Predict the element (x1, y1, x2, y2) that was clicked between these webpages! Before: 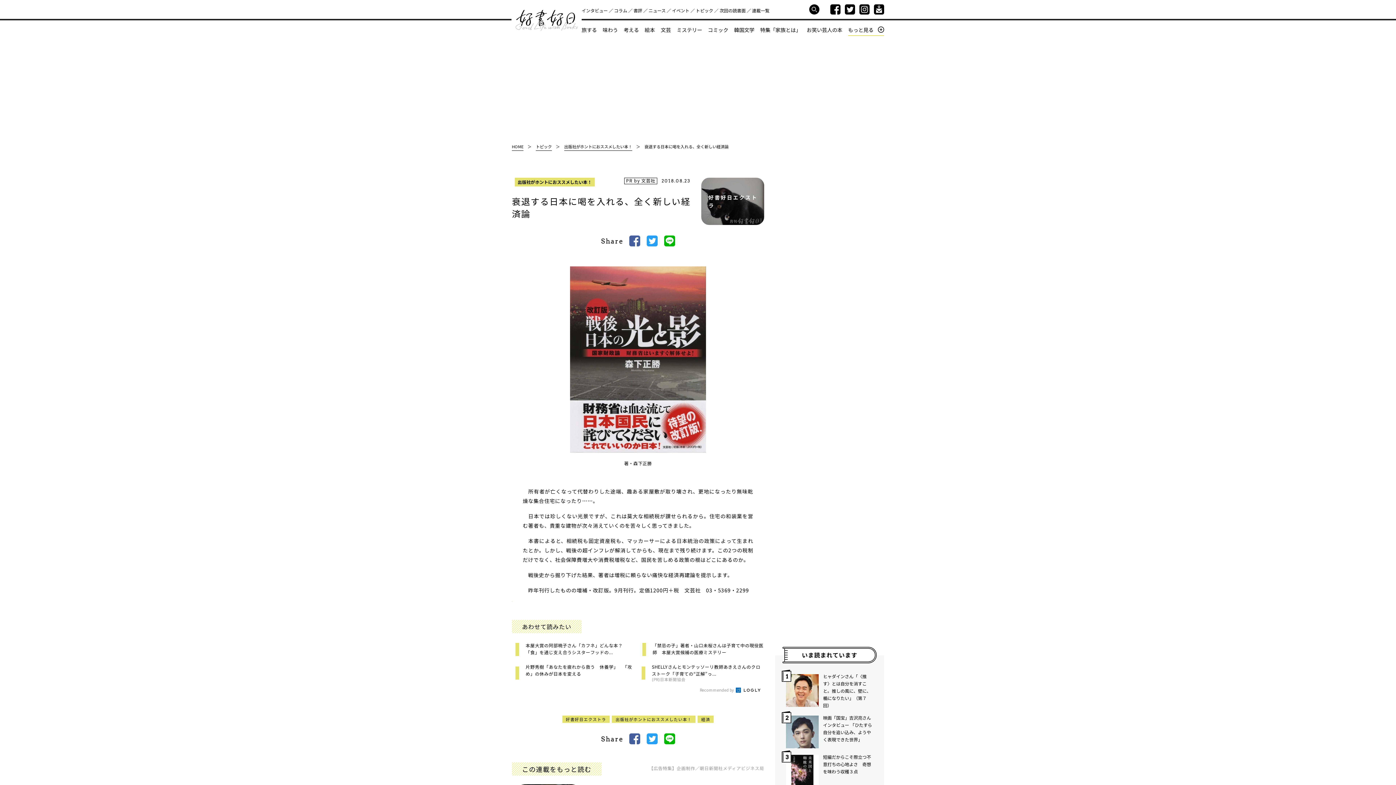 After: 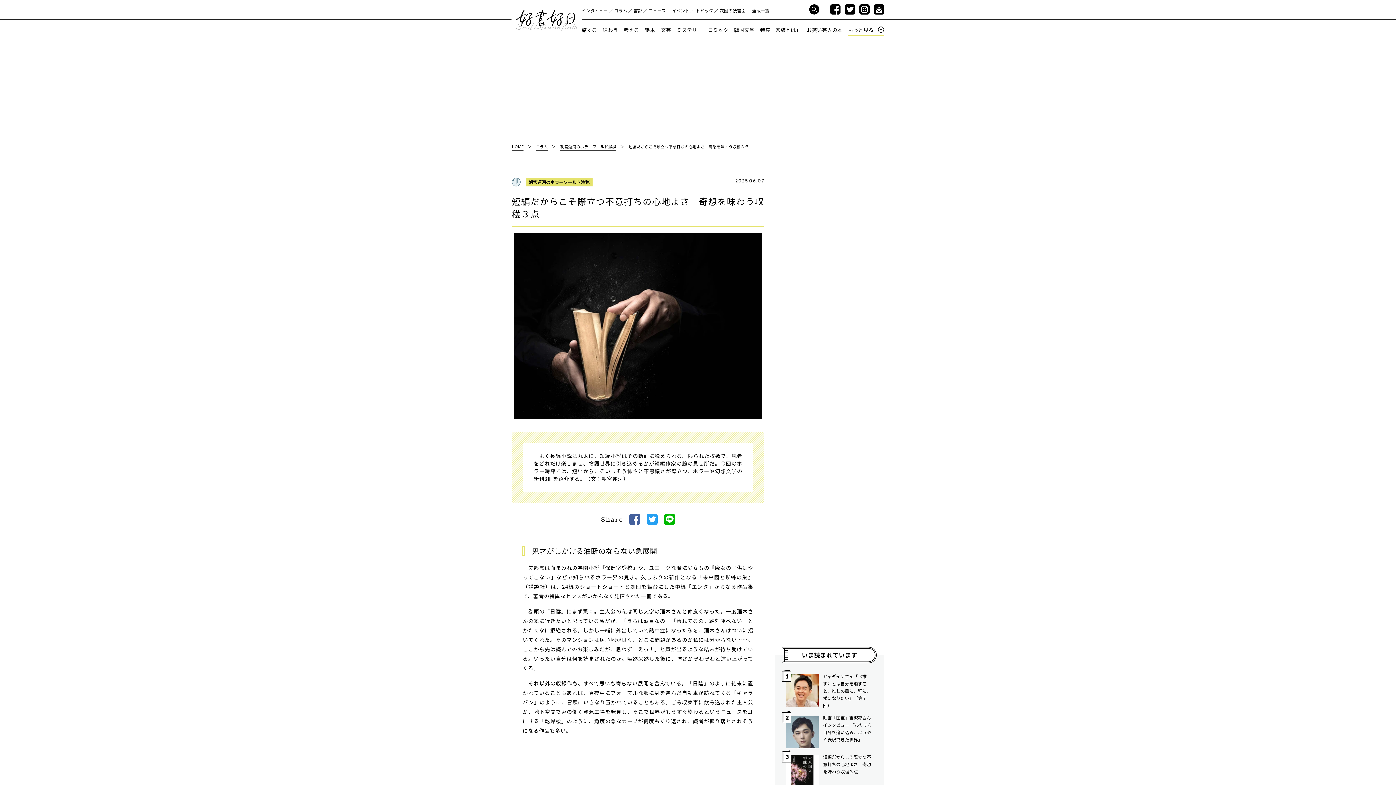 Action: bbox: (786, 755, 823, 788)